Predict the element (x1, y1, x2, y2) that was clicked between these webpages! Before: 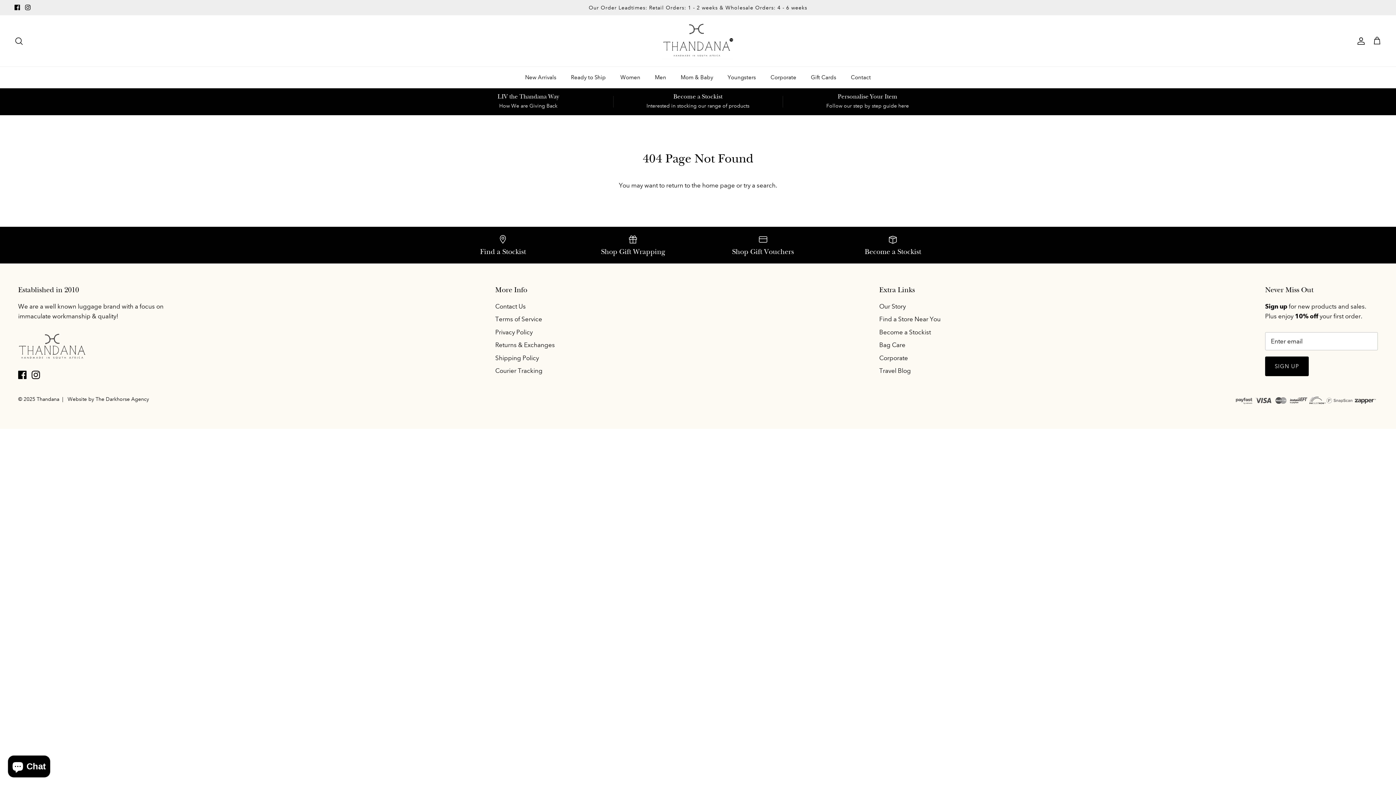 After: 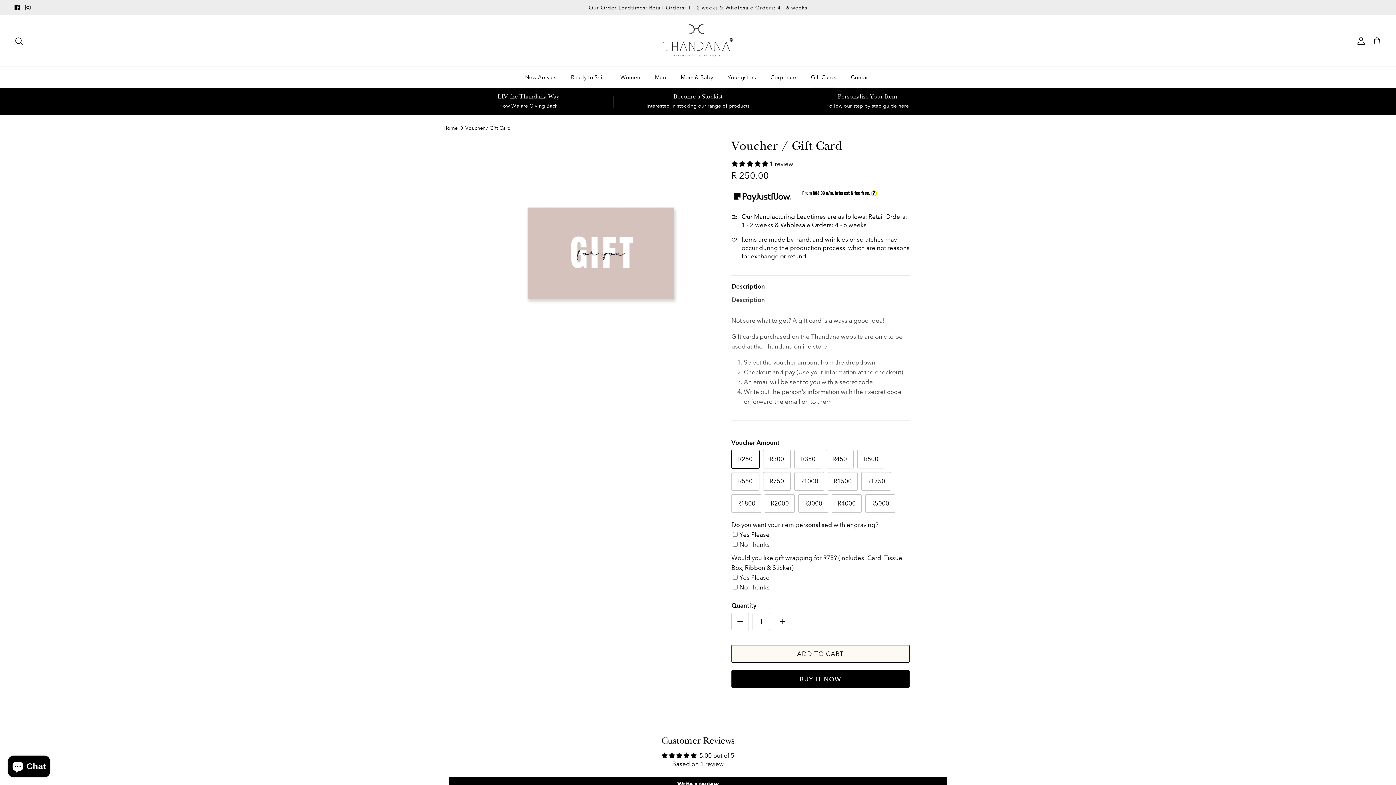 Action: bbox: (703, 234, 822, 256) label: Shop Gift Vouchers